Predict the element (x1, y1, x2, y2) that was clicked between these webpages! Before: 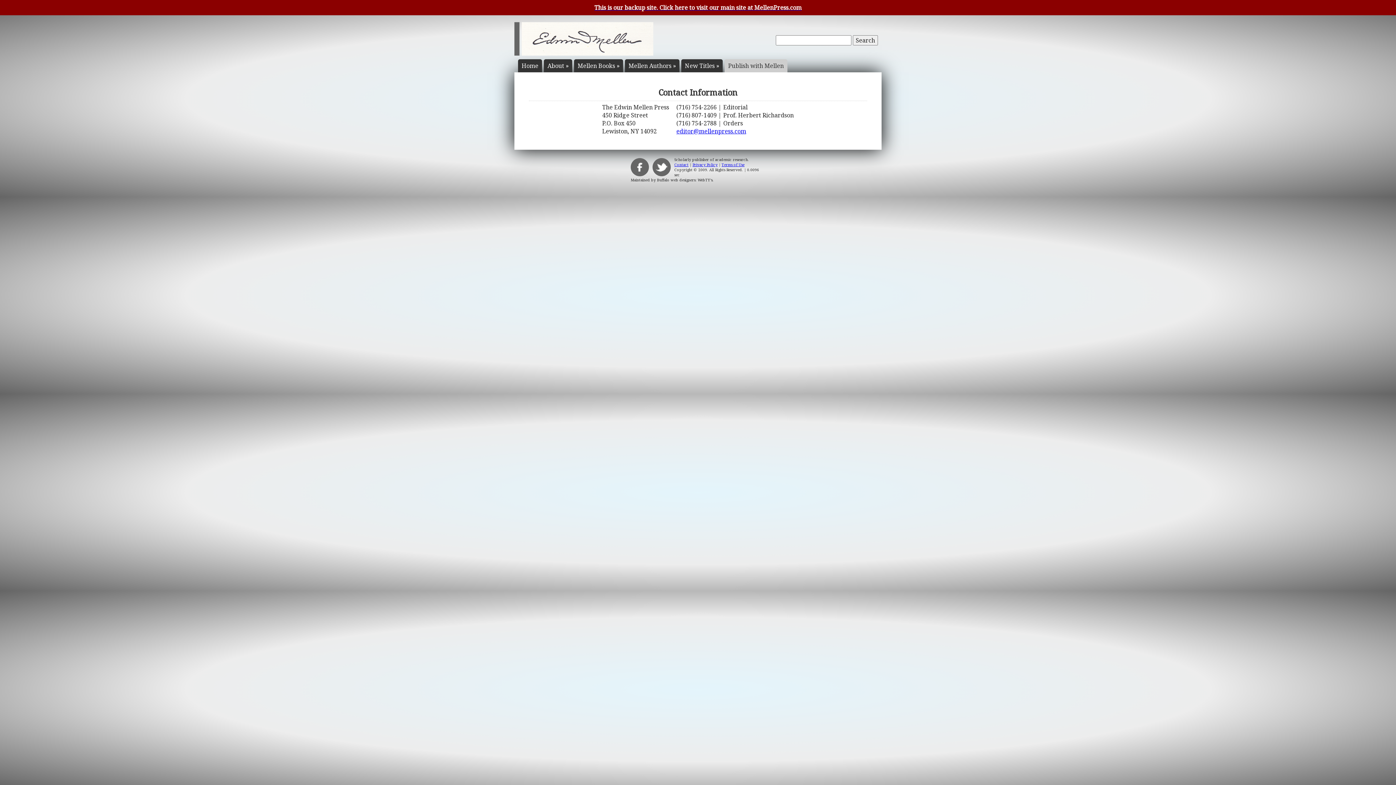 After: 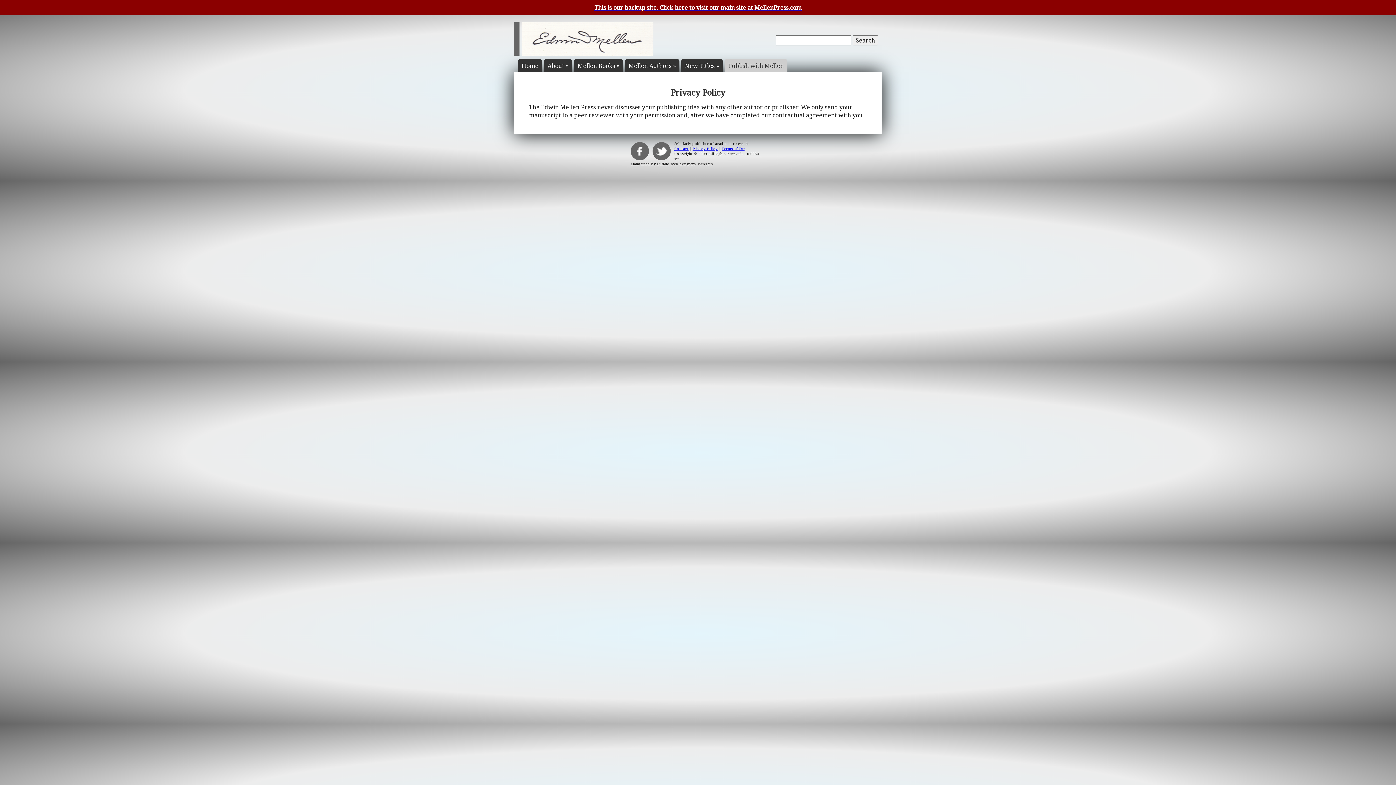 Action: bbox: (692, 162, 717, 167) label: Privacy Policy